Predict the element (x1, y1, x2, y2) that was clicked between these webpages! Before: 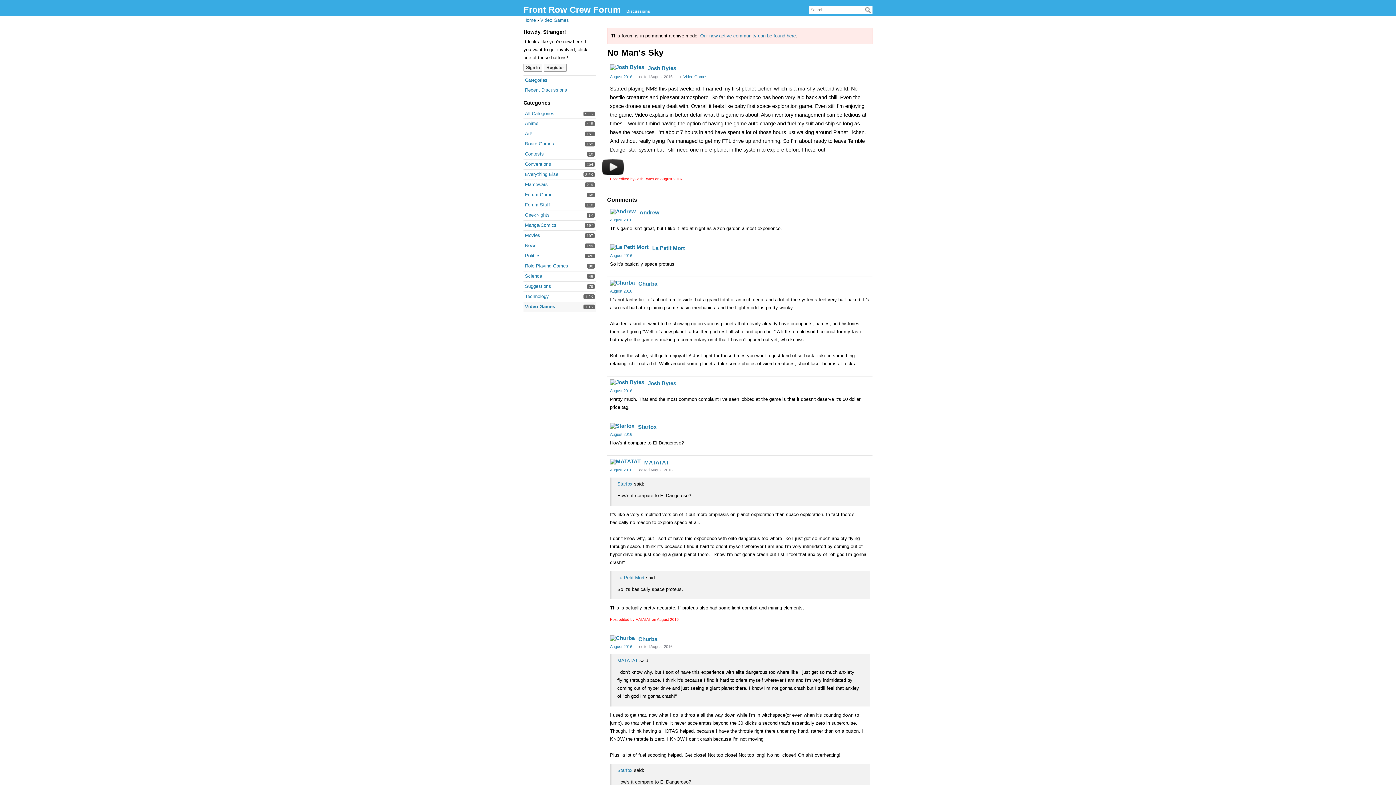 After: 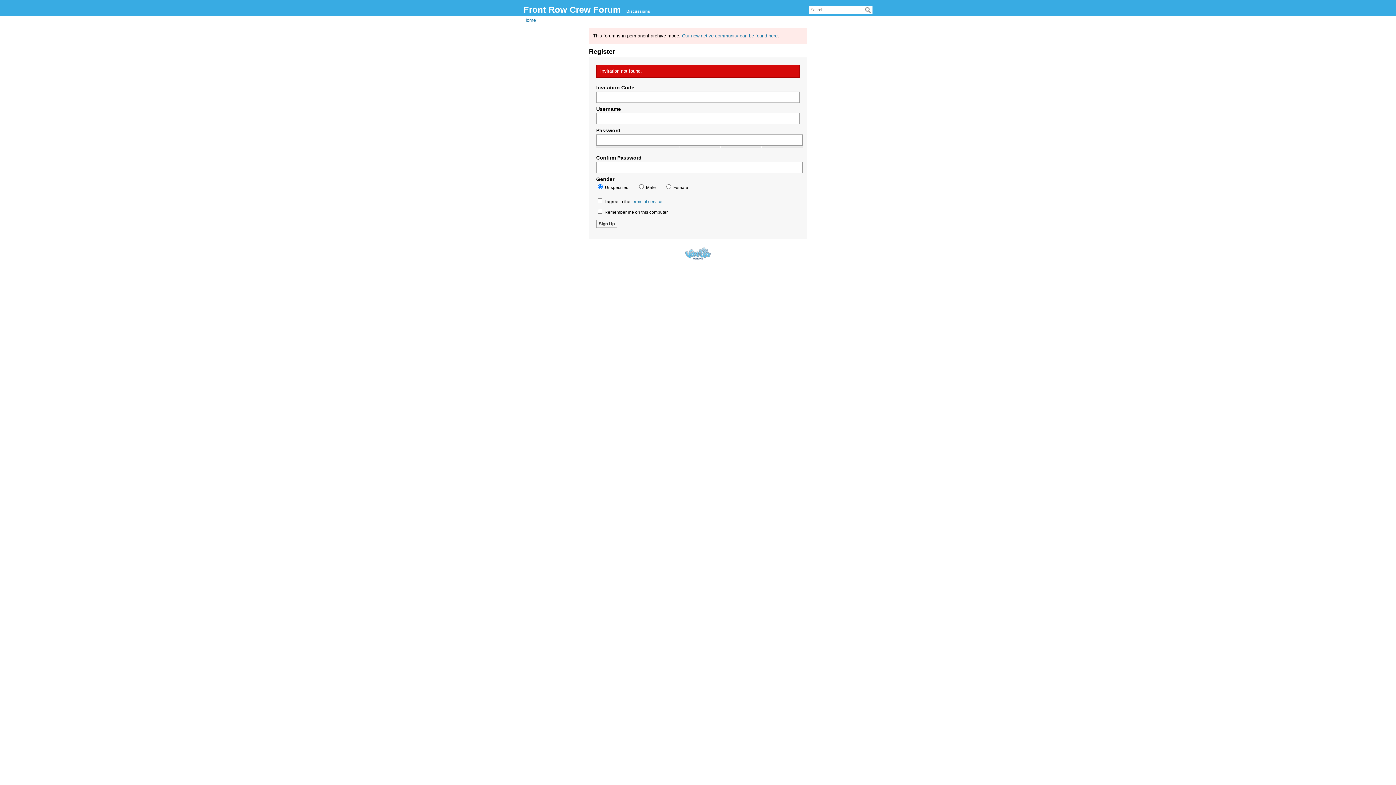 Action: label: Register bbox: (544, 63, 566, 71)